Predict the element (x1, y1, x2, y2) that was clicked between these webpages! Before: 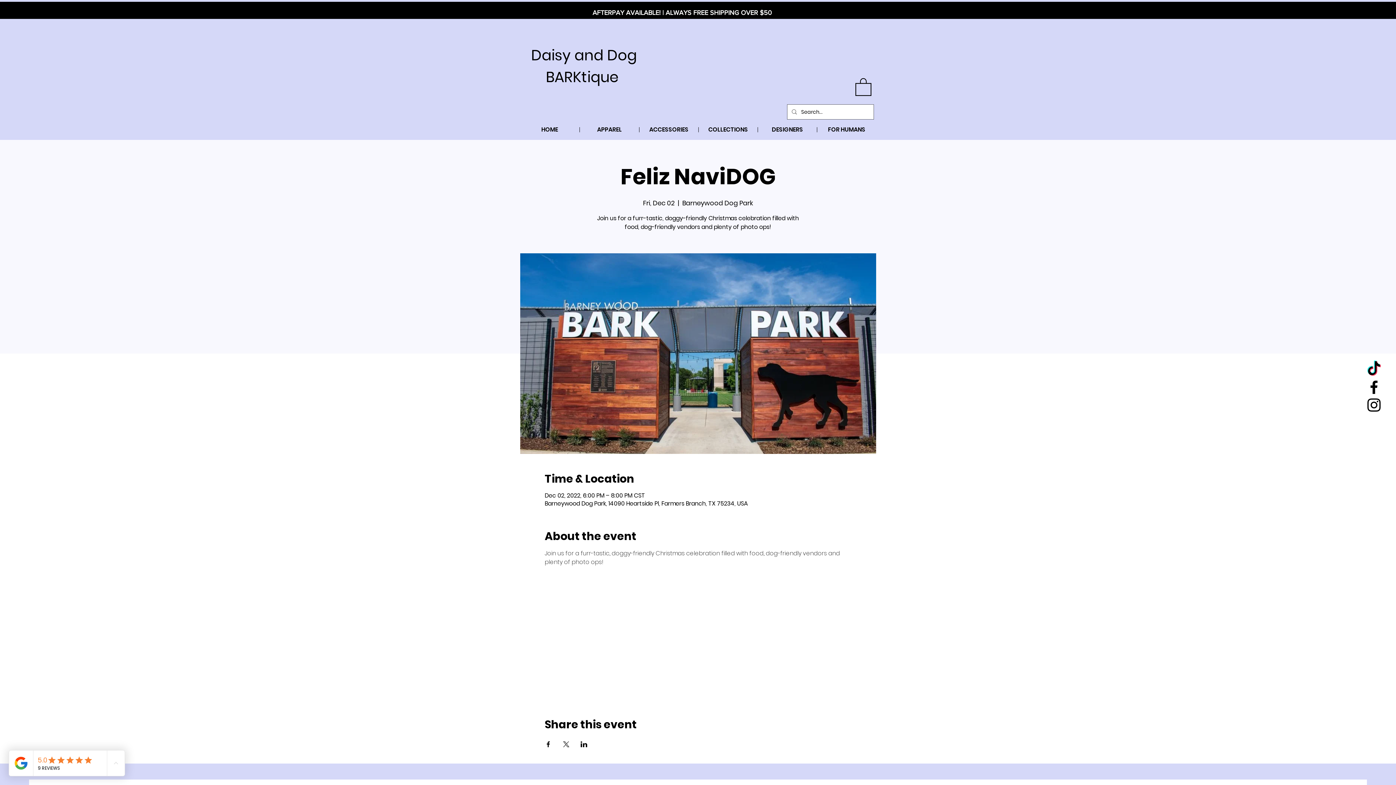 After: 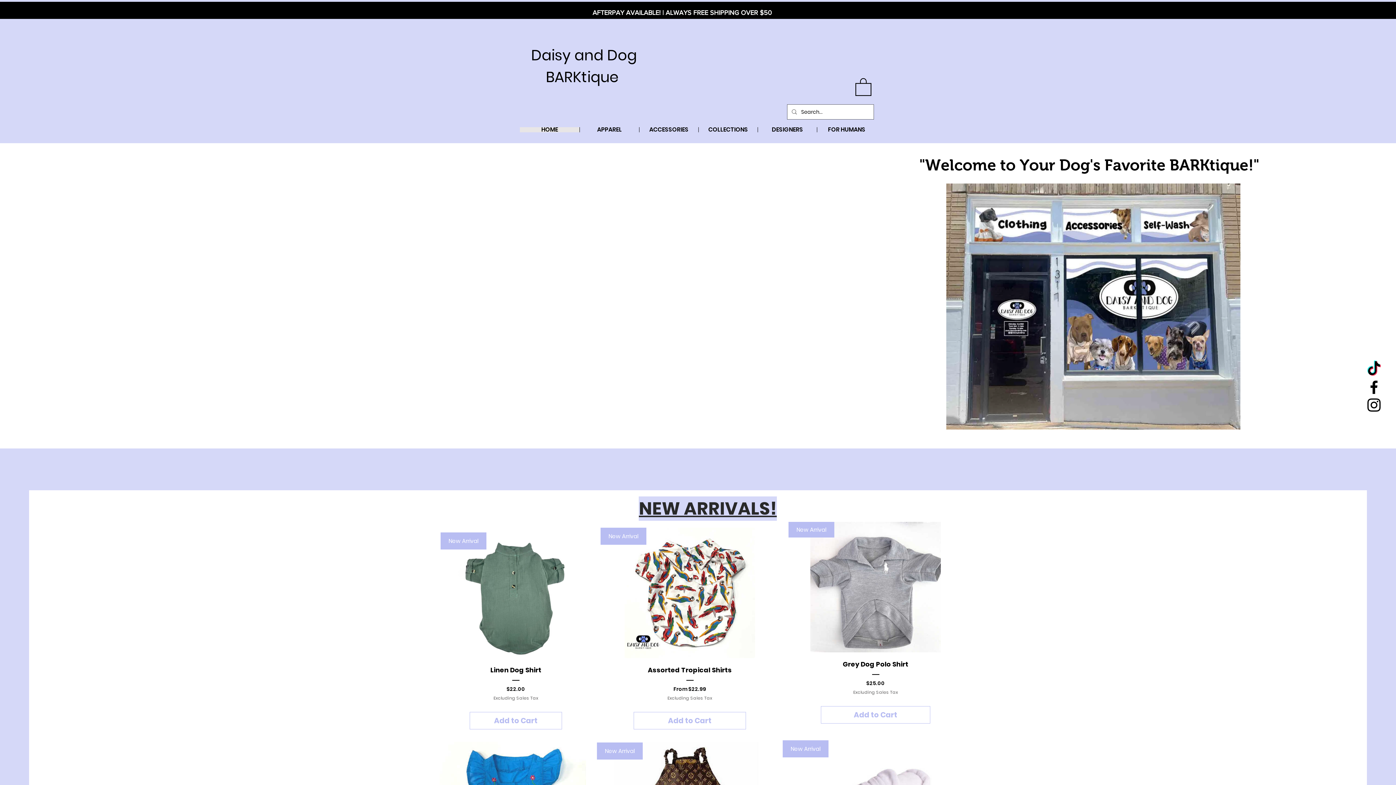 Action: bbox: (520, 127, 579, 132) label: HOME